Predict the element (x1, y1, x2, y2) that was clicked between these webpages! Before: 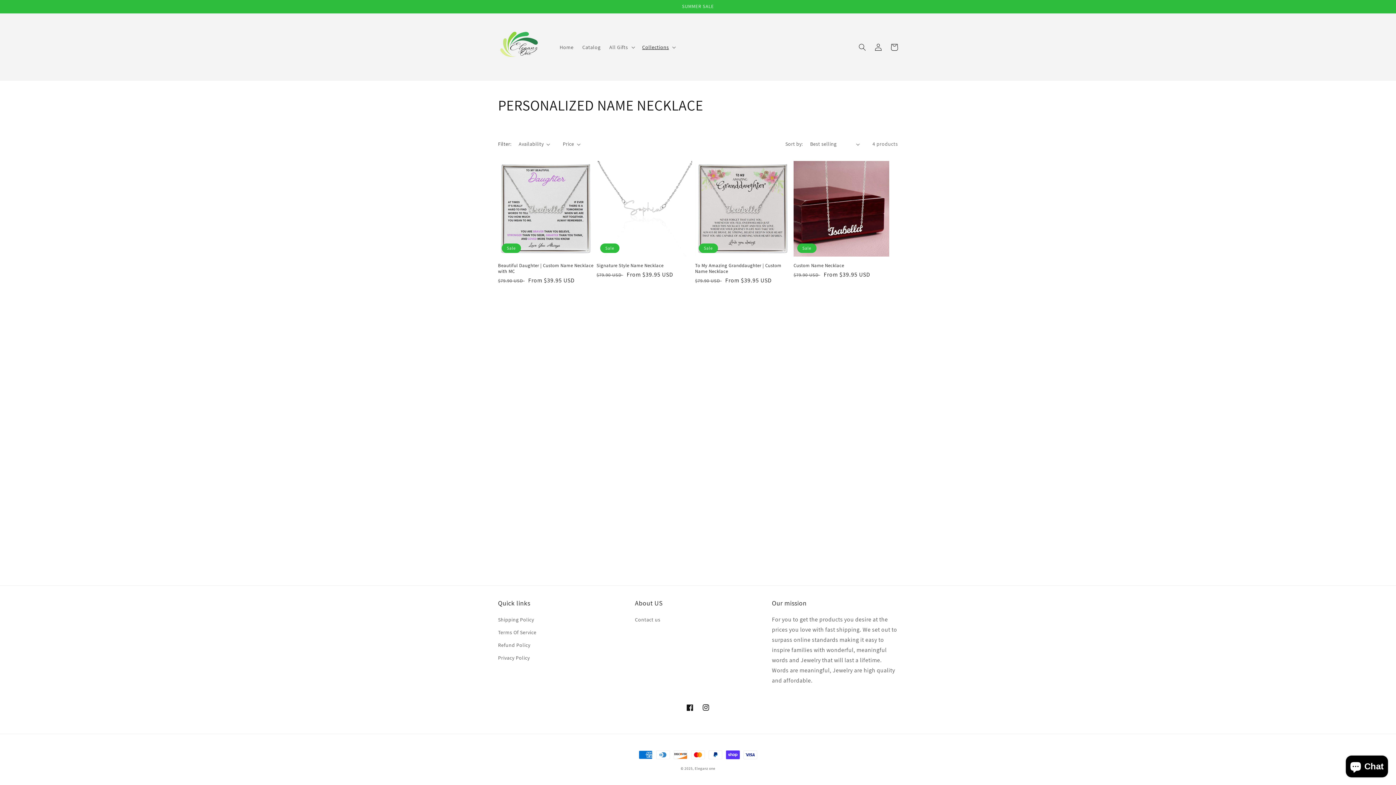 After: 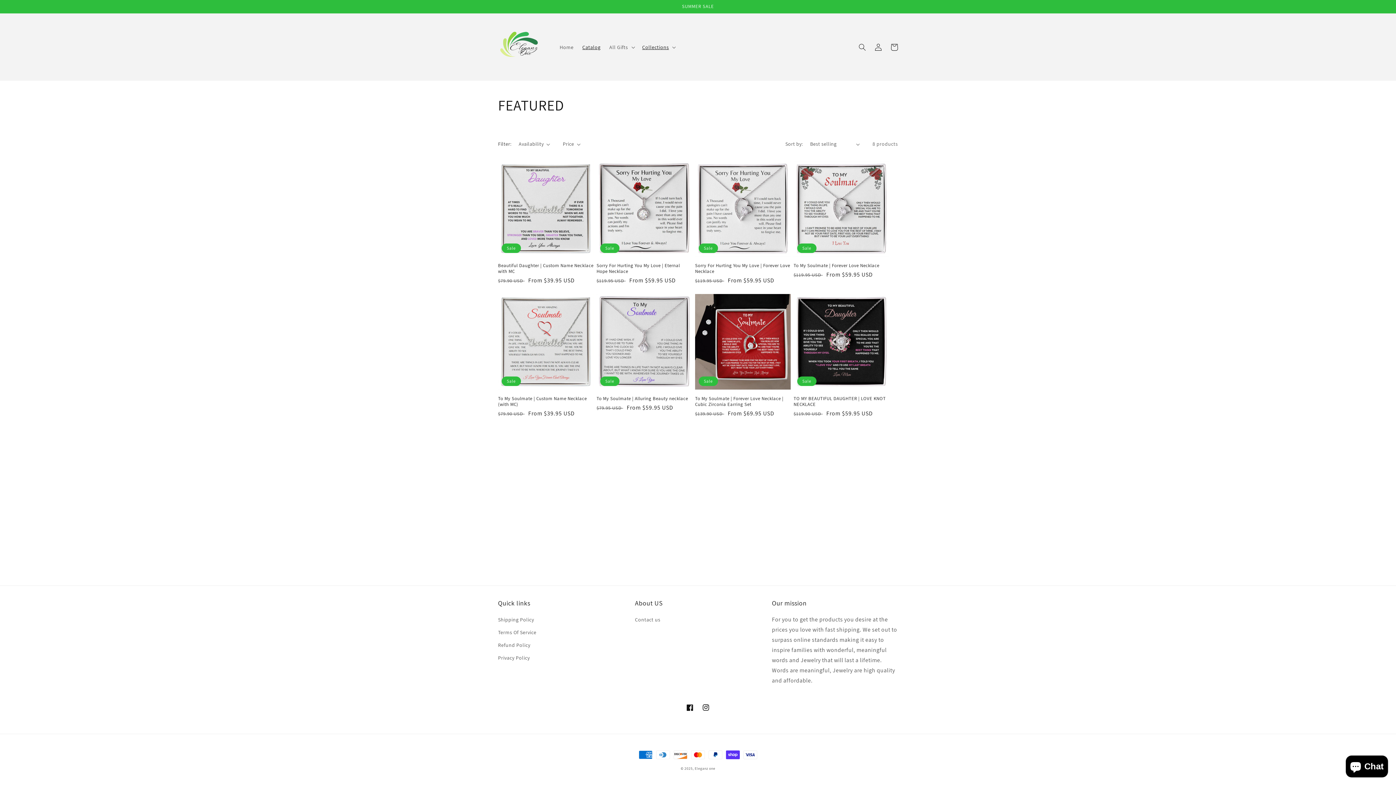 Action: label: Catalog bbox: (578, 39, 605, 54)